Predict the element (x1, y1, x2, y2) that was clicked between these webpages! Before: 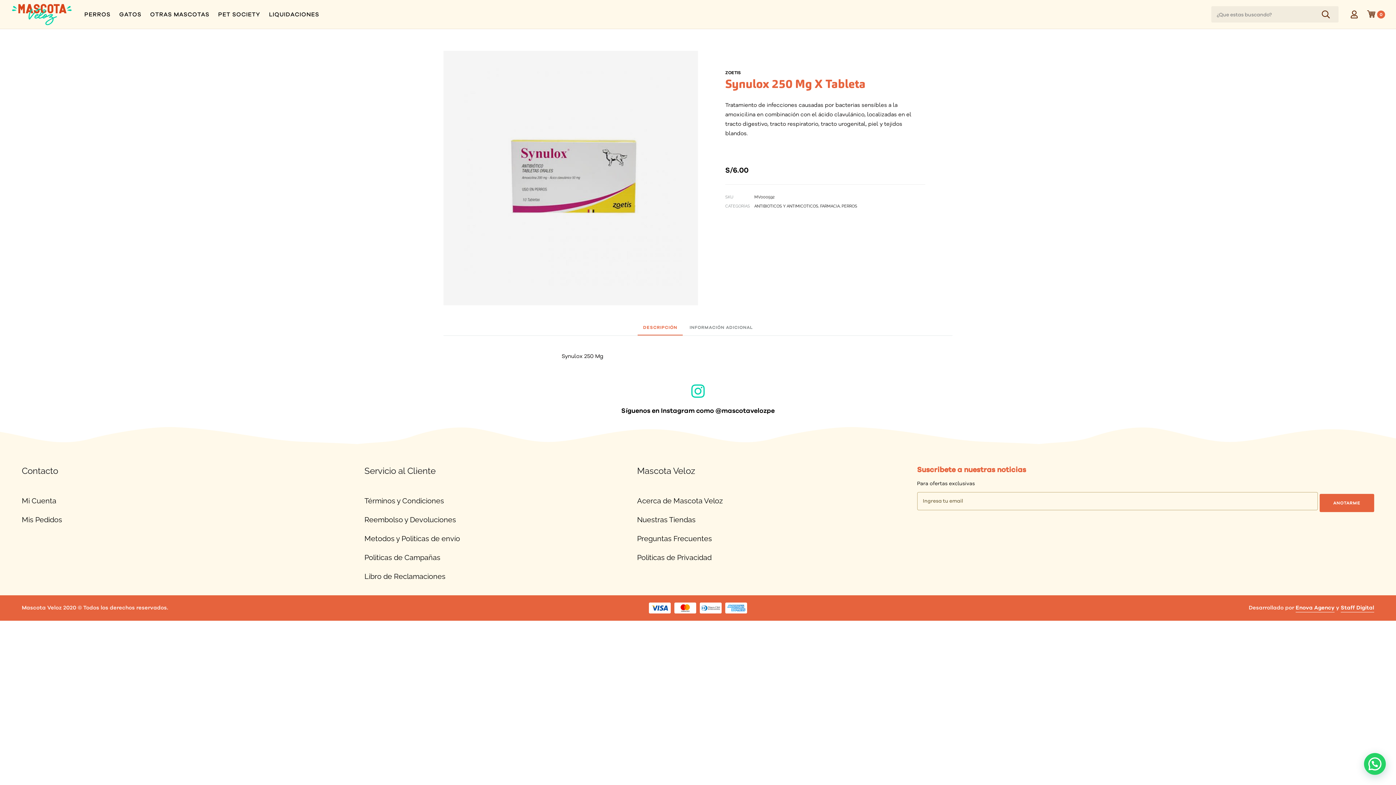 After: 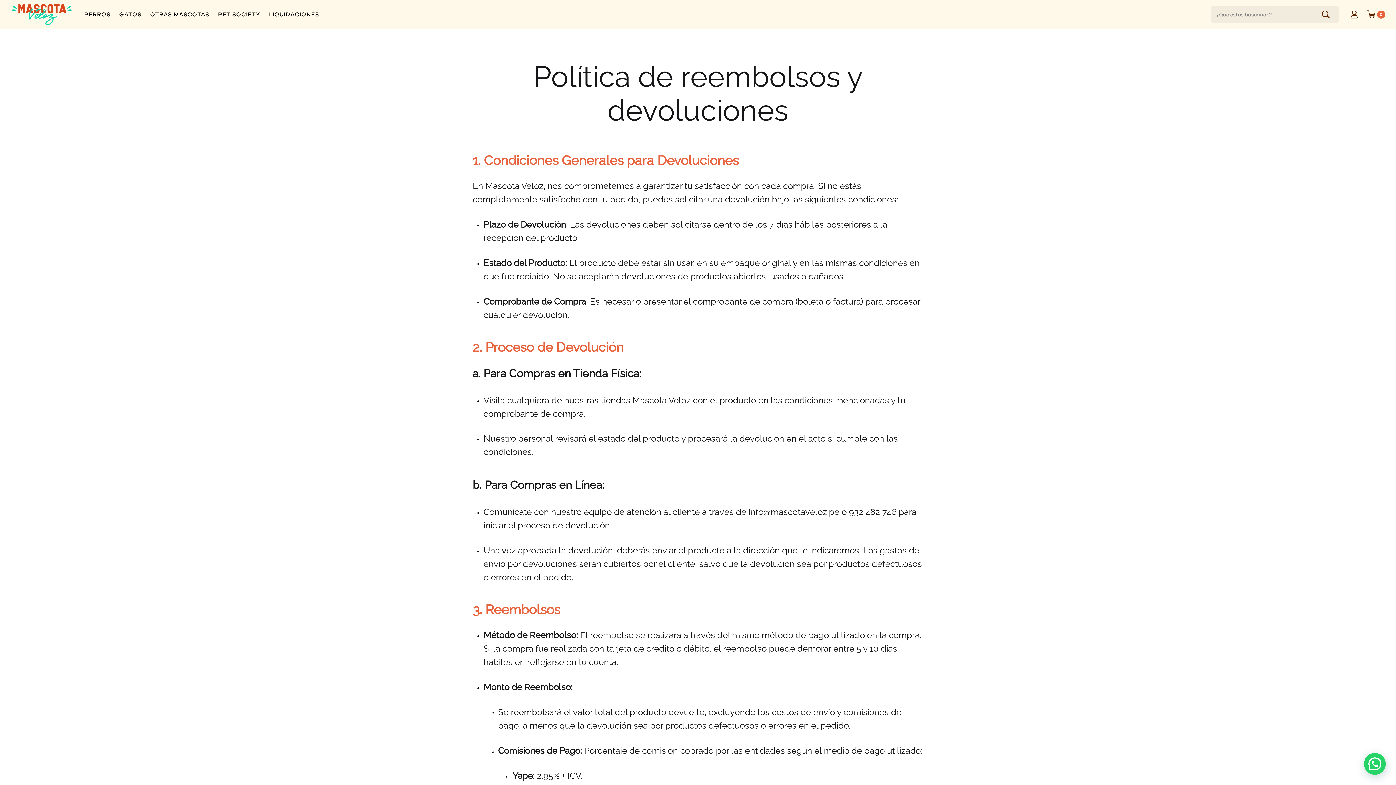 Action: label: Reembolso y Devoluciones bbox: (364, 516, 456, 523)